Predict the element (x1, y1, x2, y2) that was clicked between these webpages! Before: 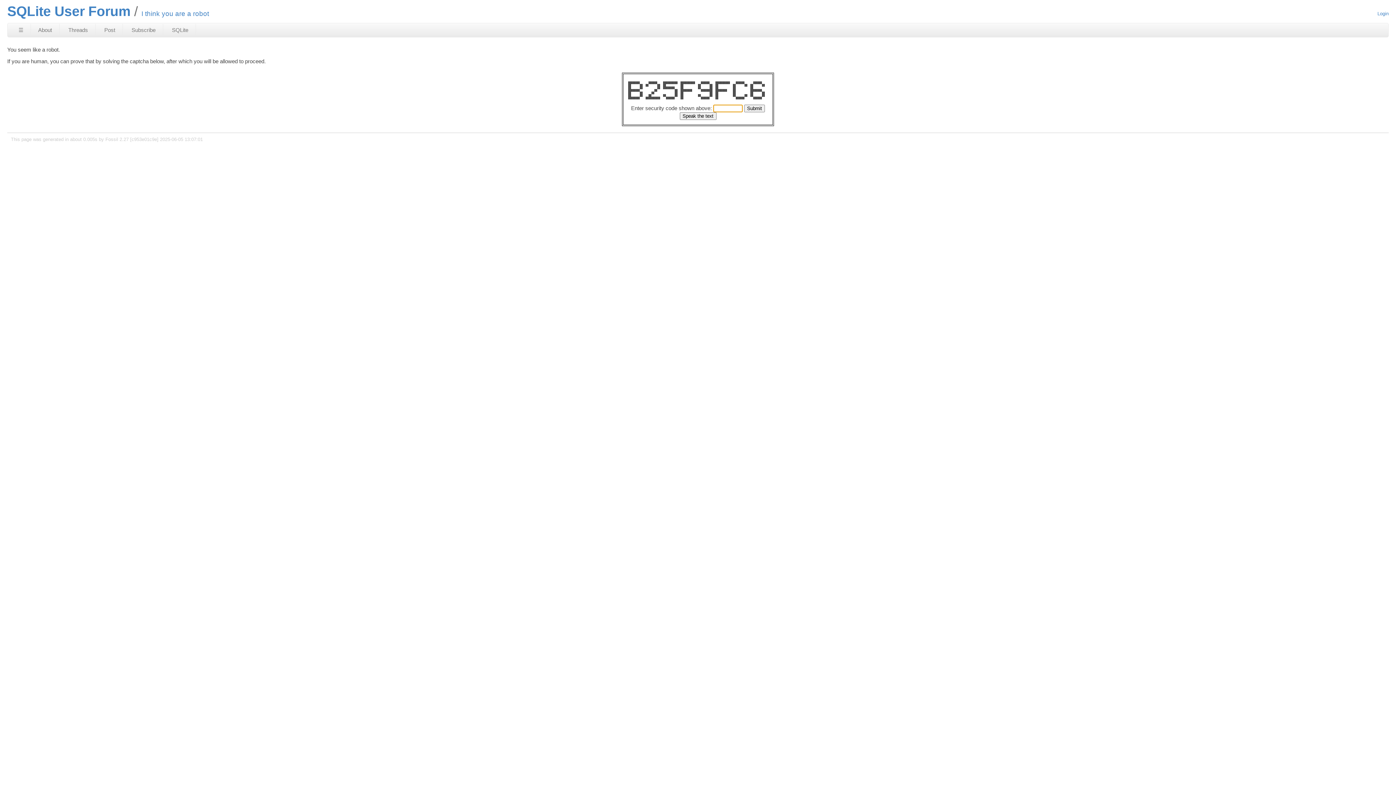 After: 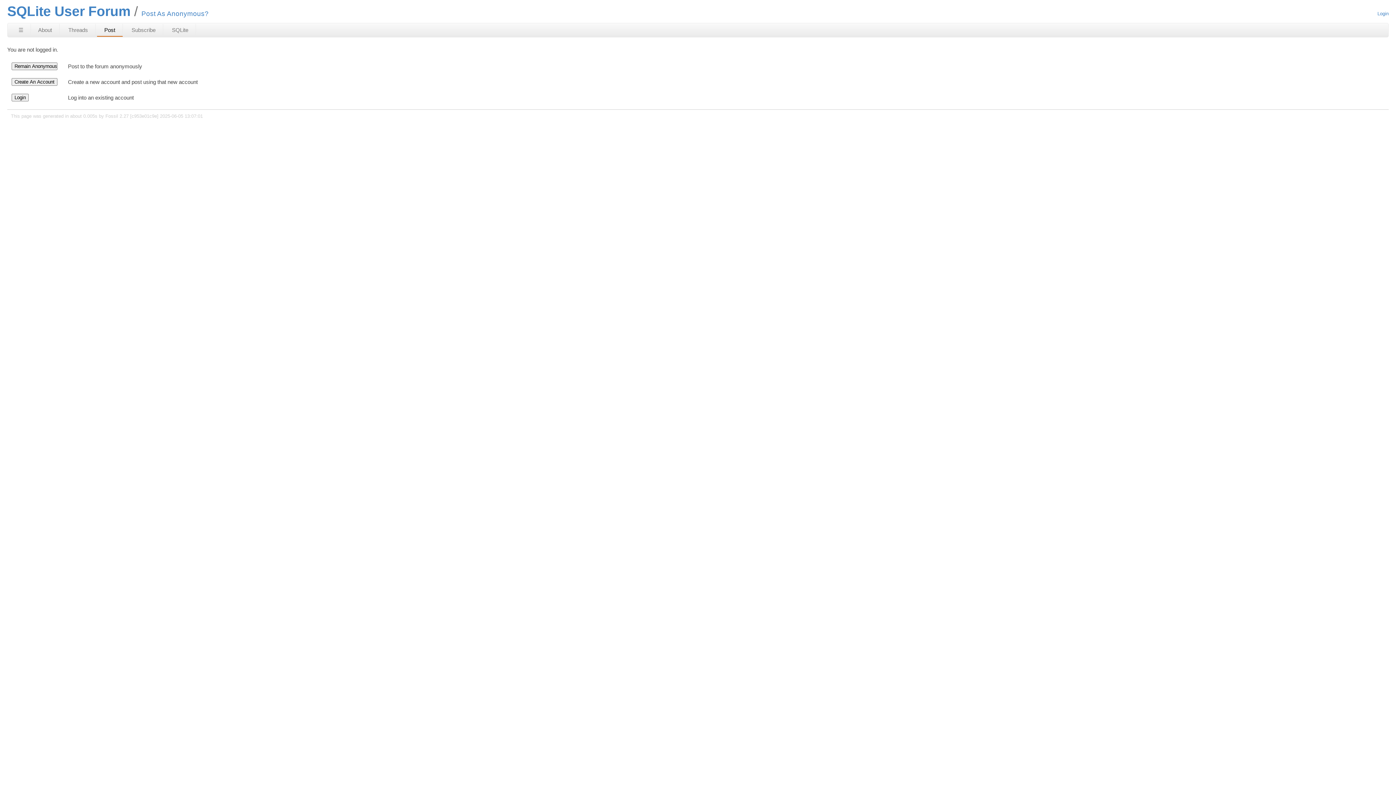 Action: label: Post bbox: (97, 24, 122, 36)